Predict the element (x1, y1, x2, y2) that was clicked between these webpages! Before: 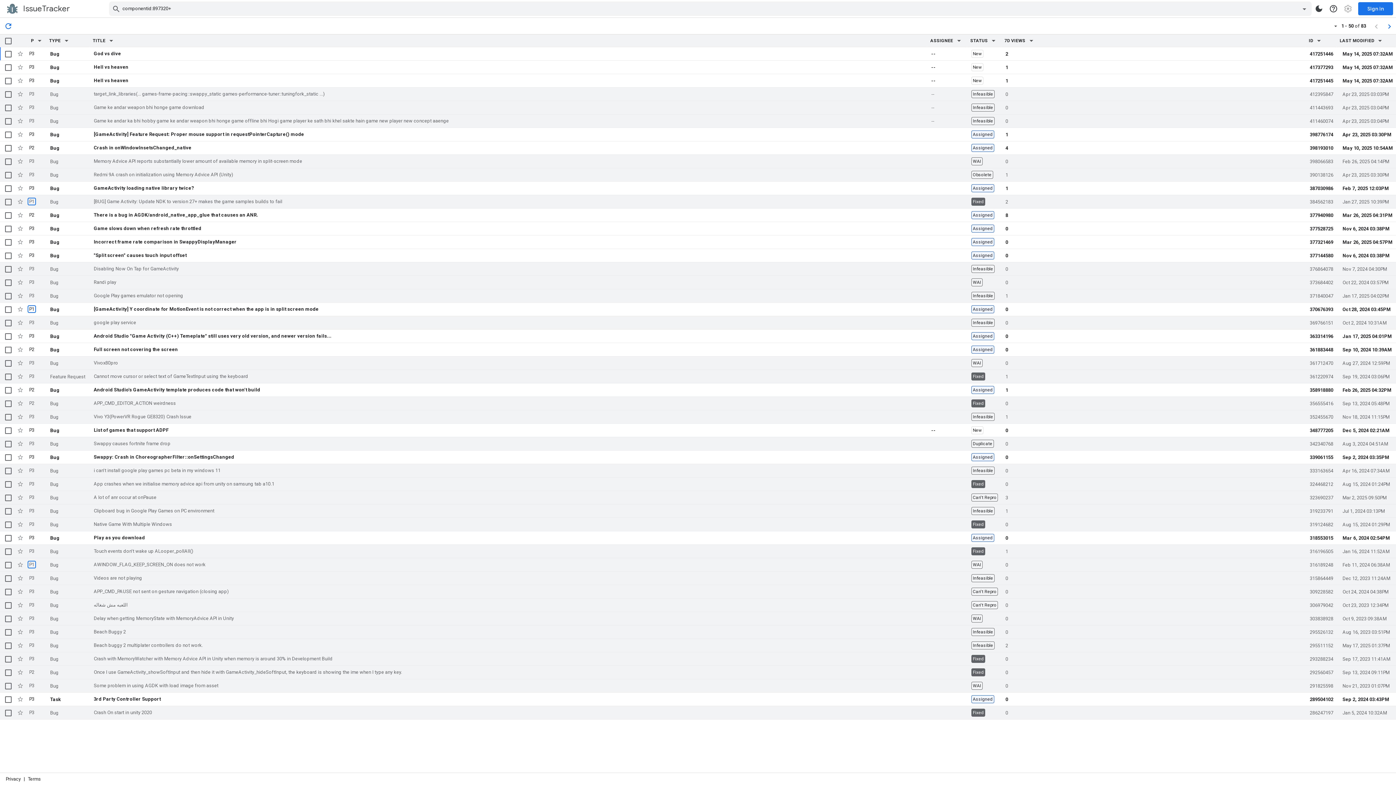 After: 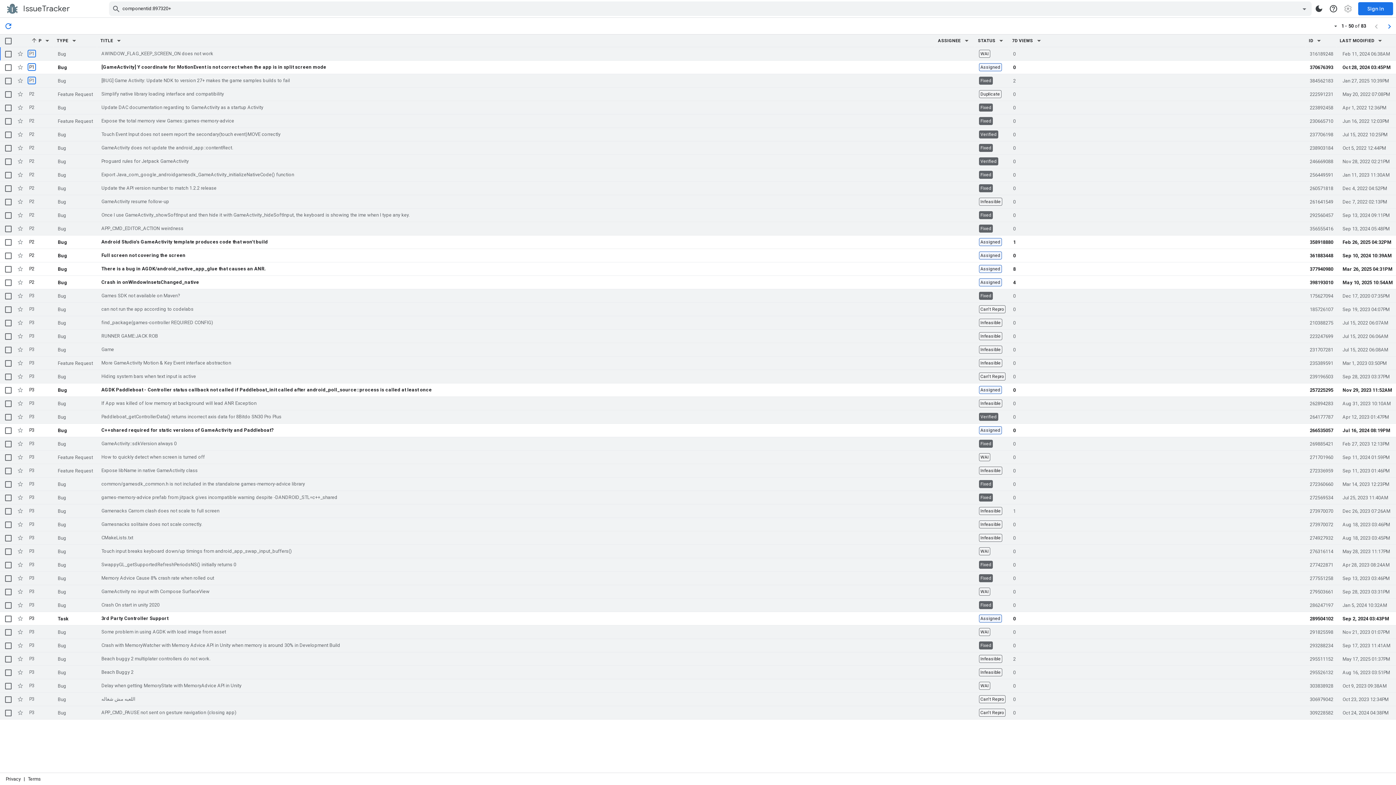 Action: label: P, sortable bbox: (28, 34, 34, 46)